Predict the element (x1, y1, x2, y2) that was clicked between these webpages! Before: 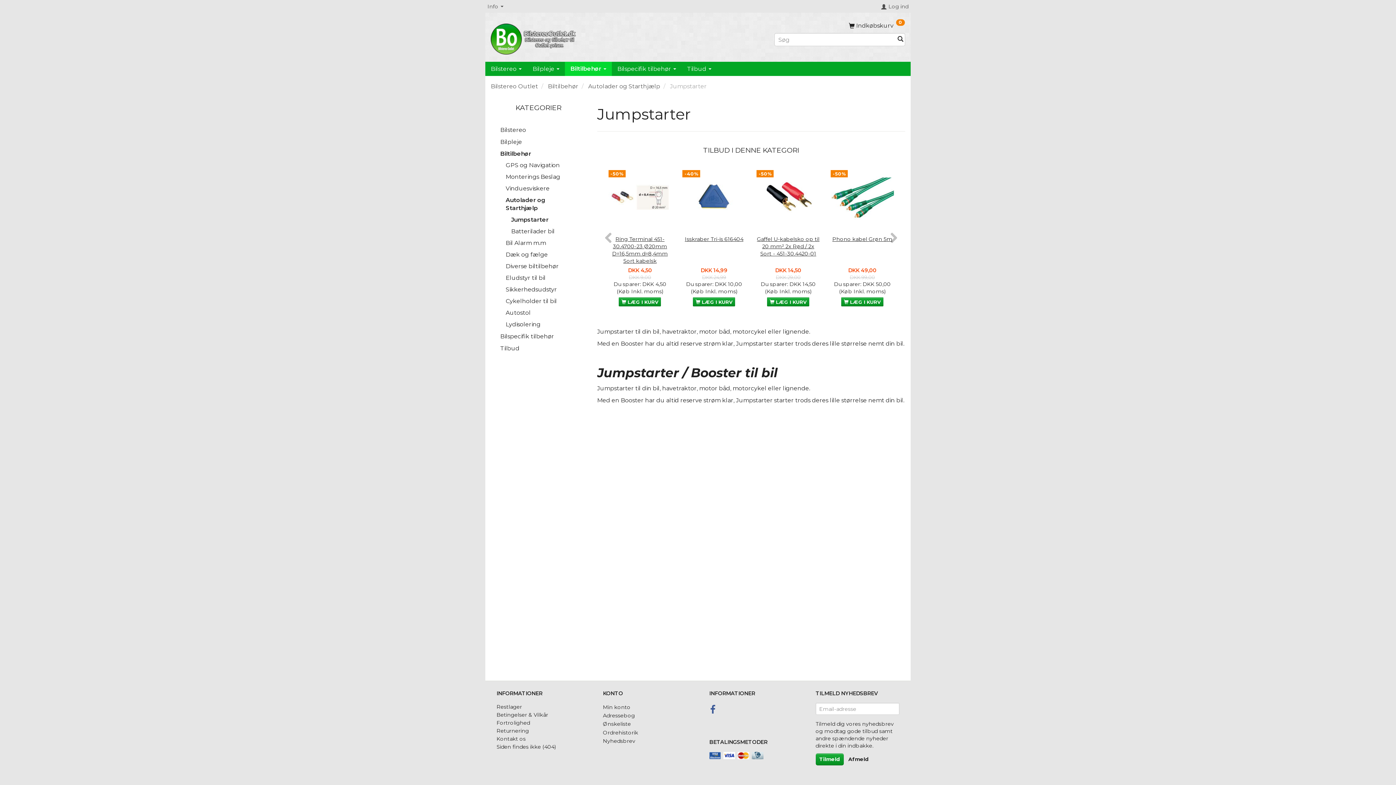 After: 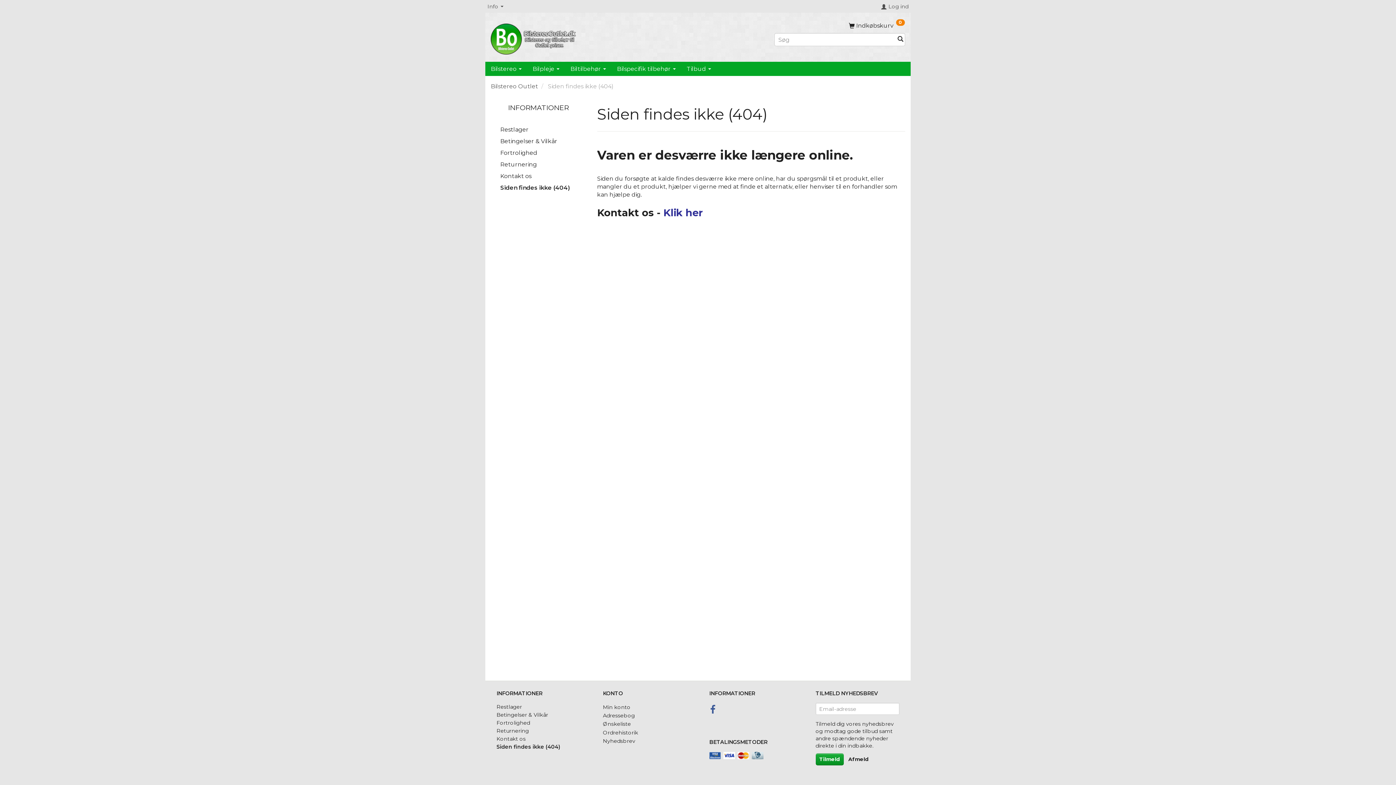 Action: bbox: (495, 743, 557, 751) label: Siden findes ikke (404)